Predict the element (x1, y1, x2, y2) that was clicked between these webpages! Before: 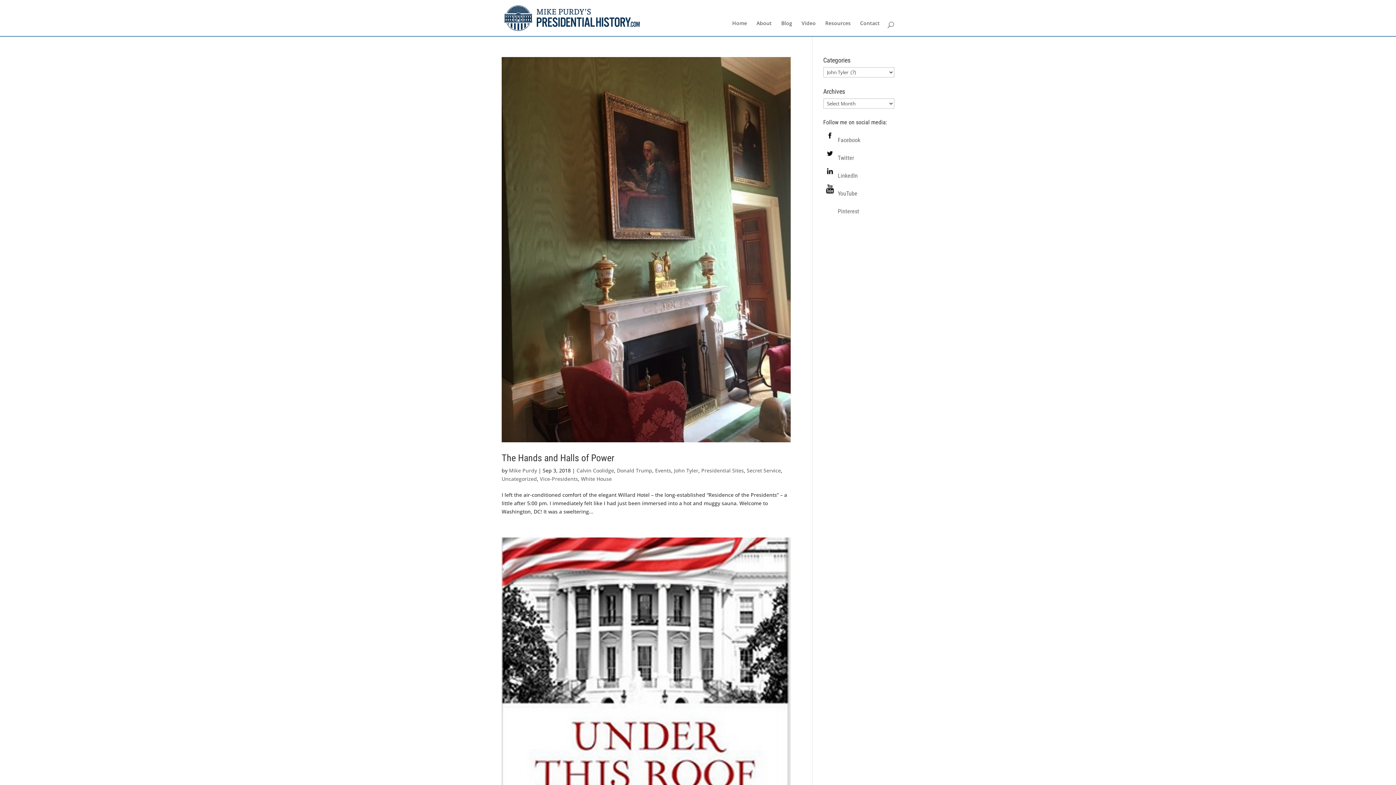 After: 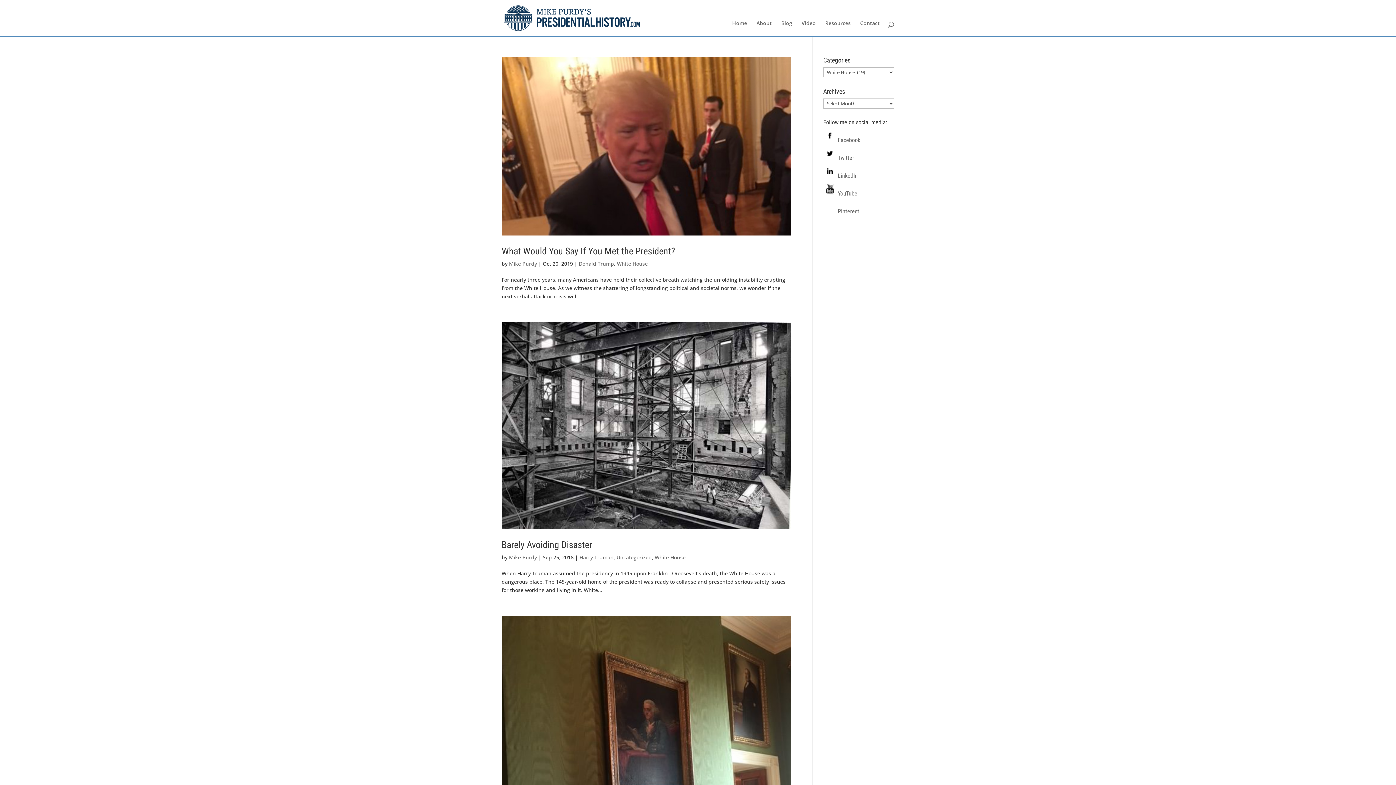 Action: bbox: (581, 475, 612, 482) label: White House